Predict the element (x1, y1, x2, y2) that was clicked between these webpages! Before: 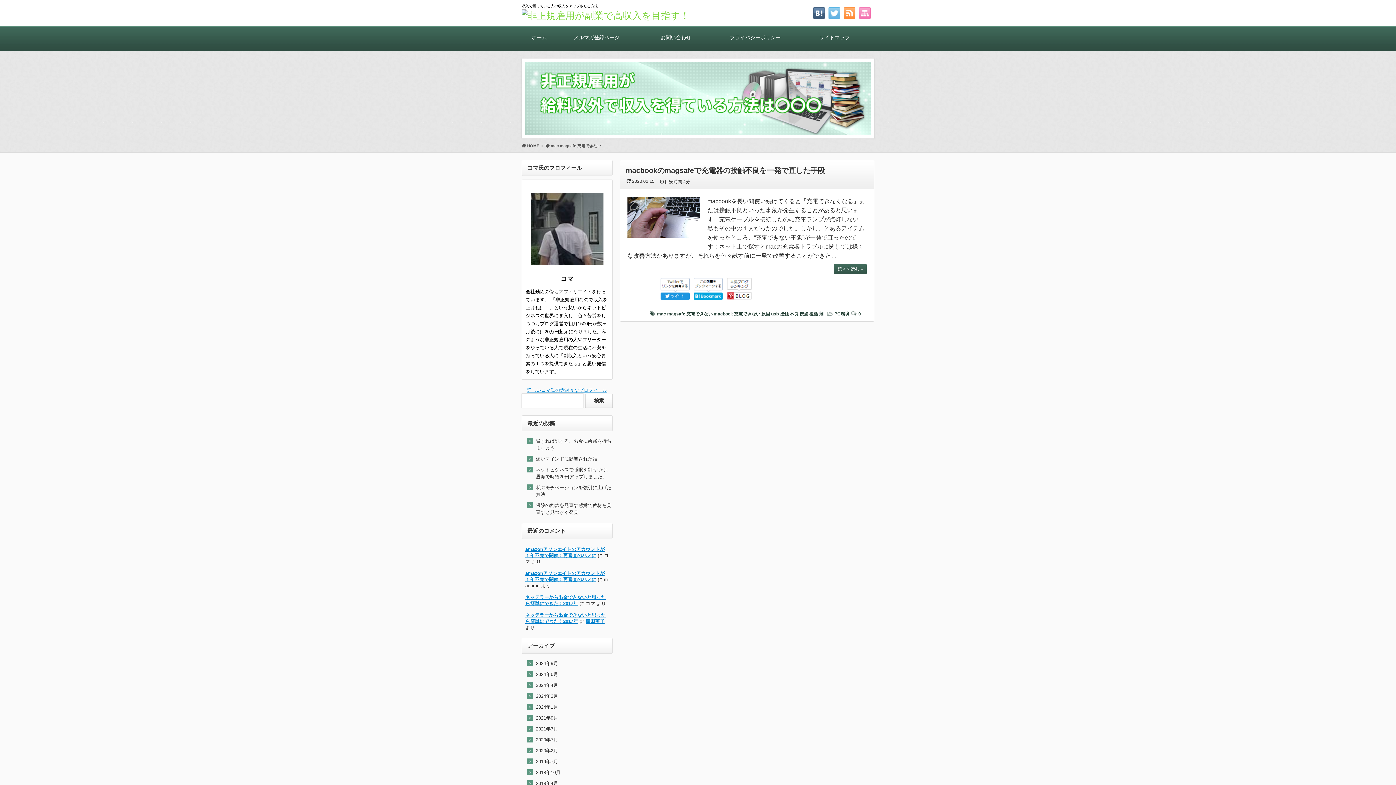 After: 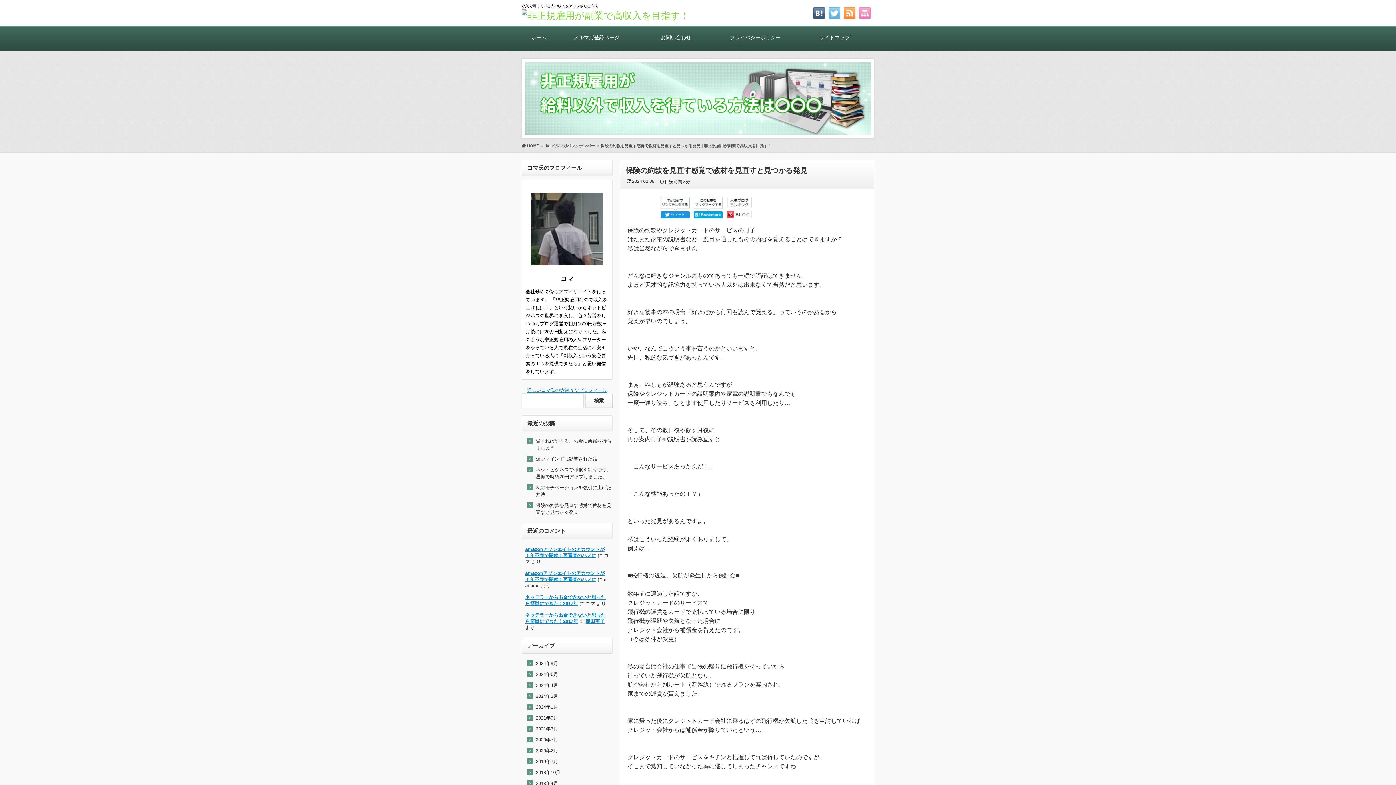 Action: bbox: (536, 502, 612, 516) label: 保険の約款を見直す感覚で教材を見直すと見つかる発見